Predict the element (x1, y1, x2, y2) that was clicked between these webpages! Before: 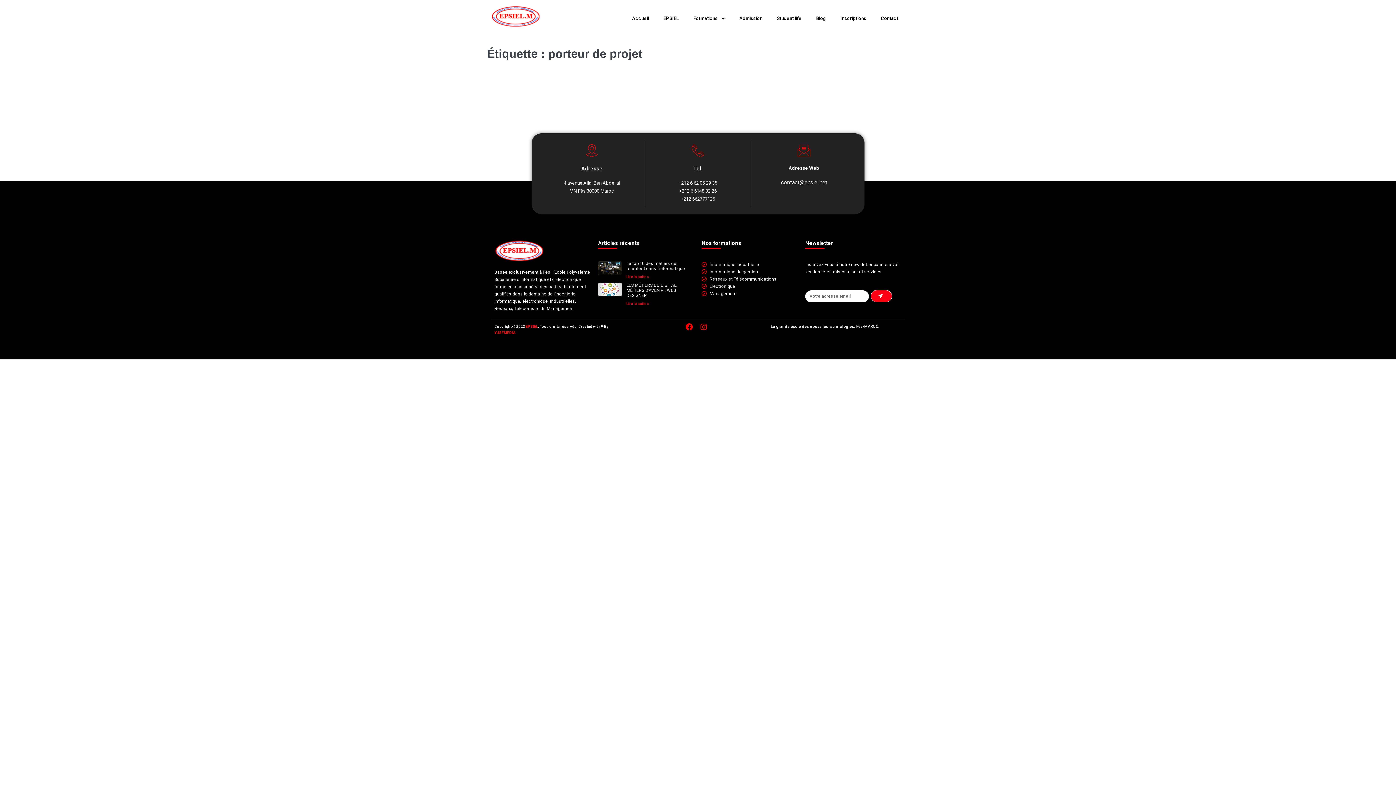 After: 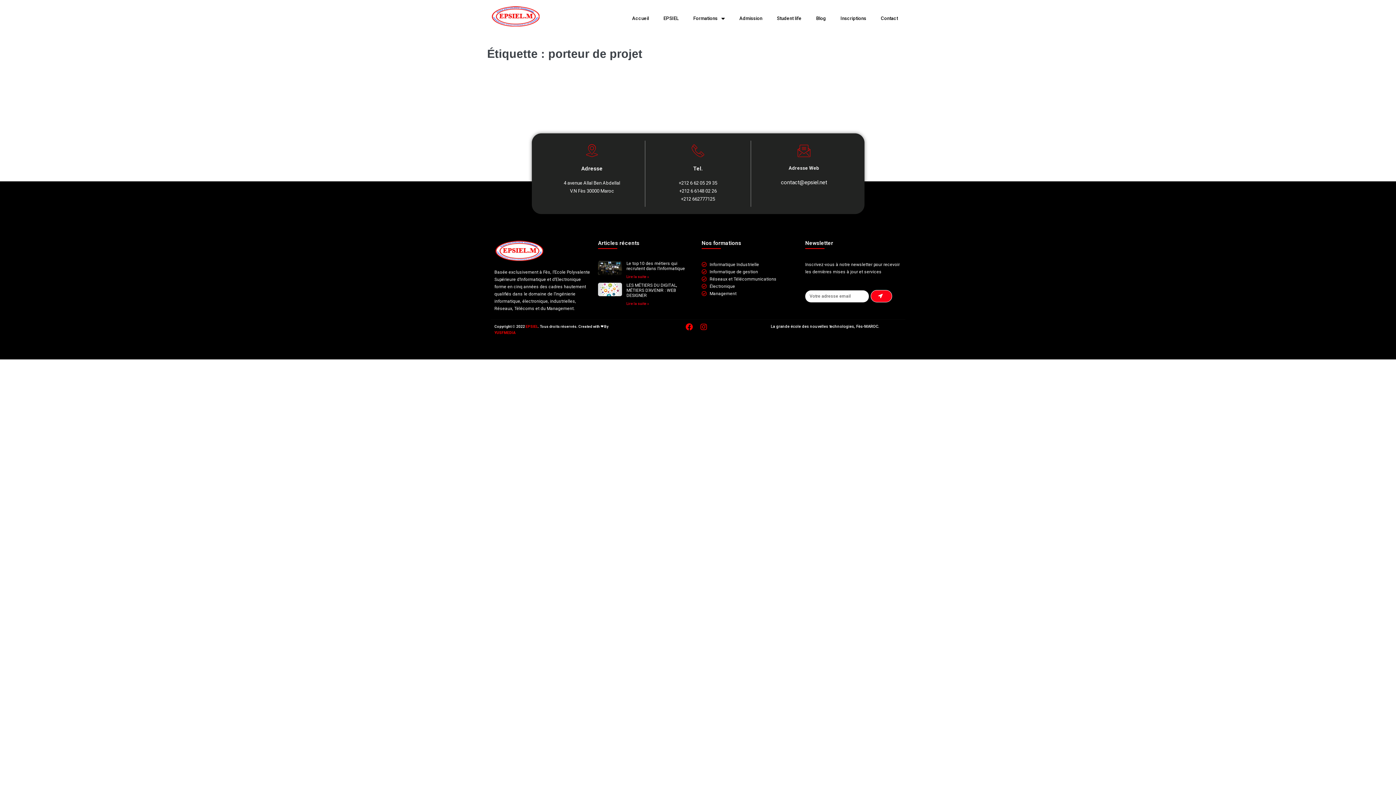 Action: bbox: (598, 261, 622, 281)